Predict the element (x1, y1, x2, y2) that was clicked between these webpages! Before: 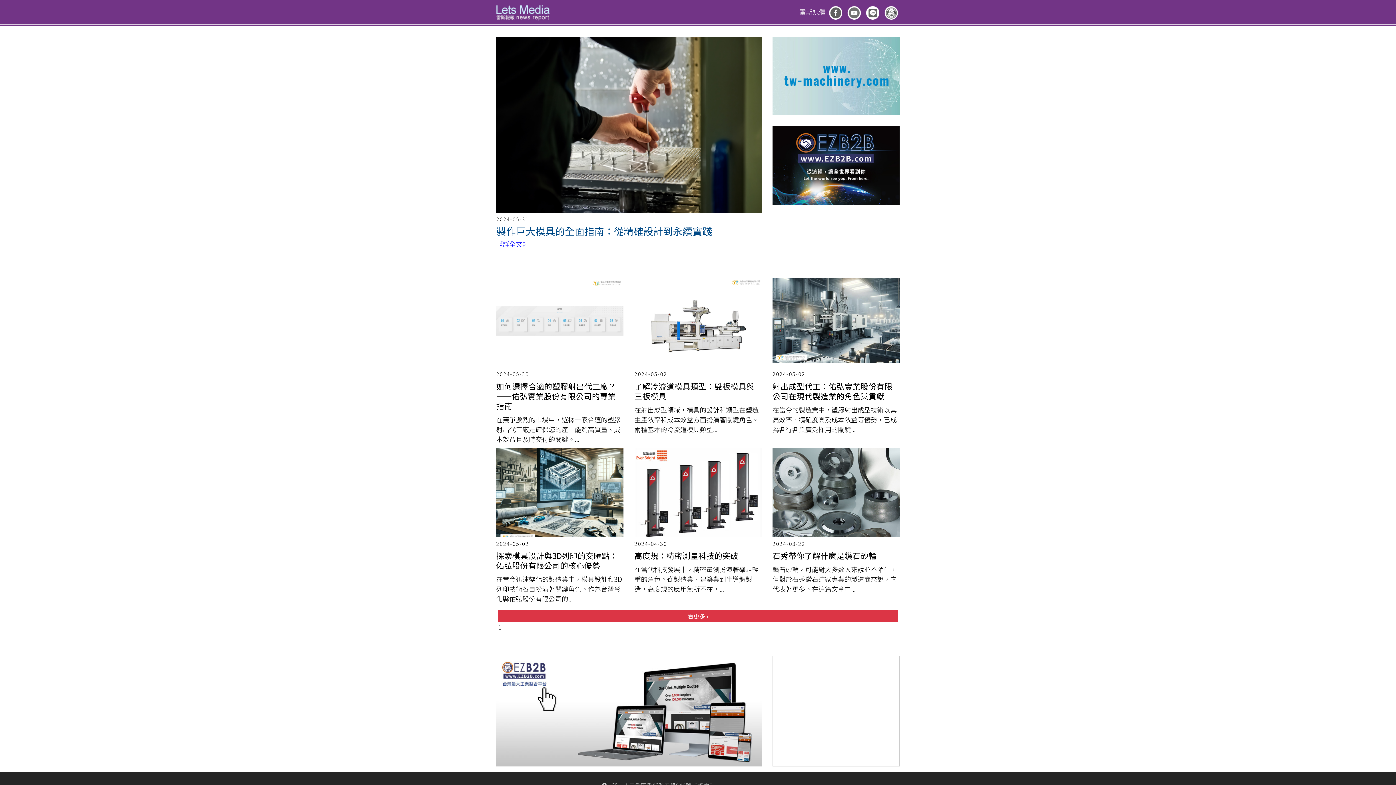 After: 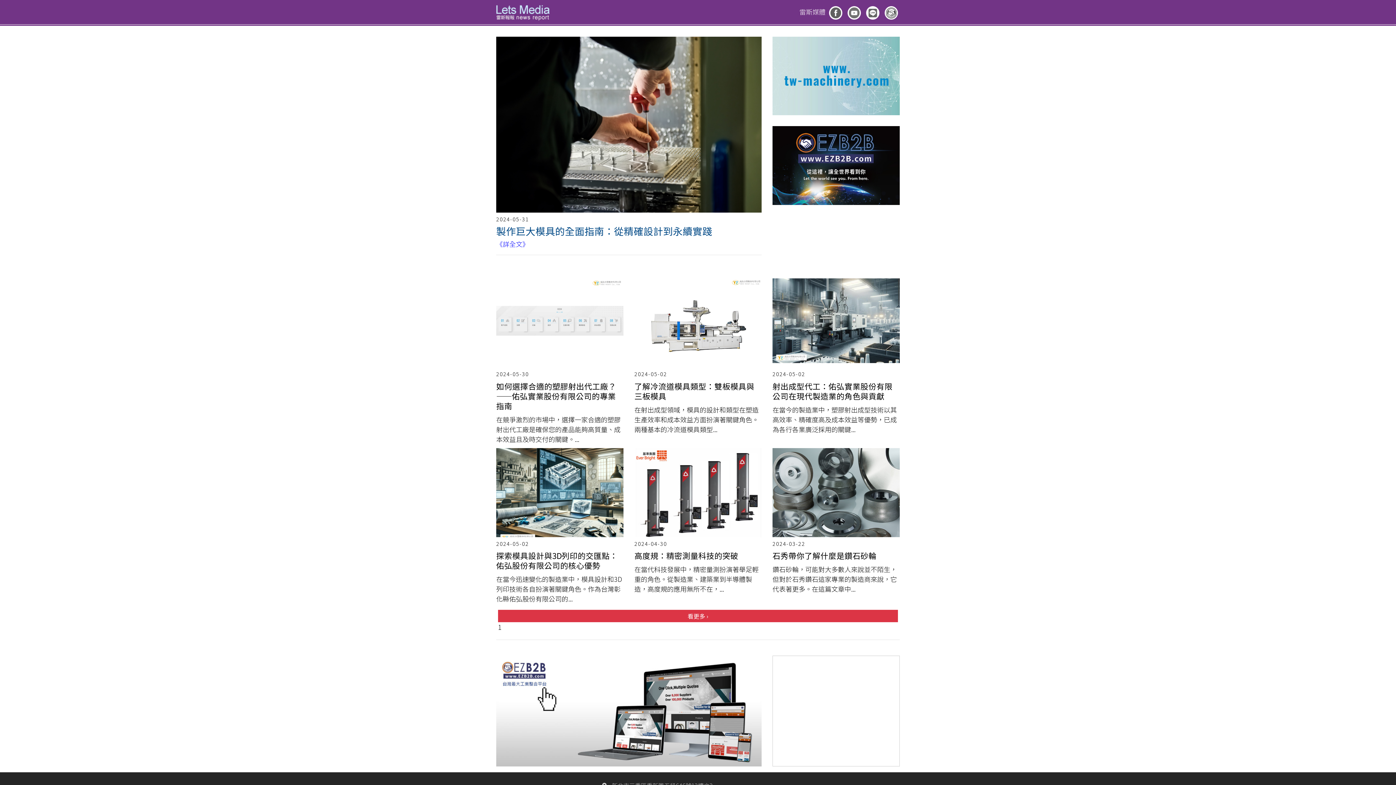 Action: bbox: (772, 36, 900, 115)